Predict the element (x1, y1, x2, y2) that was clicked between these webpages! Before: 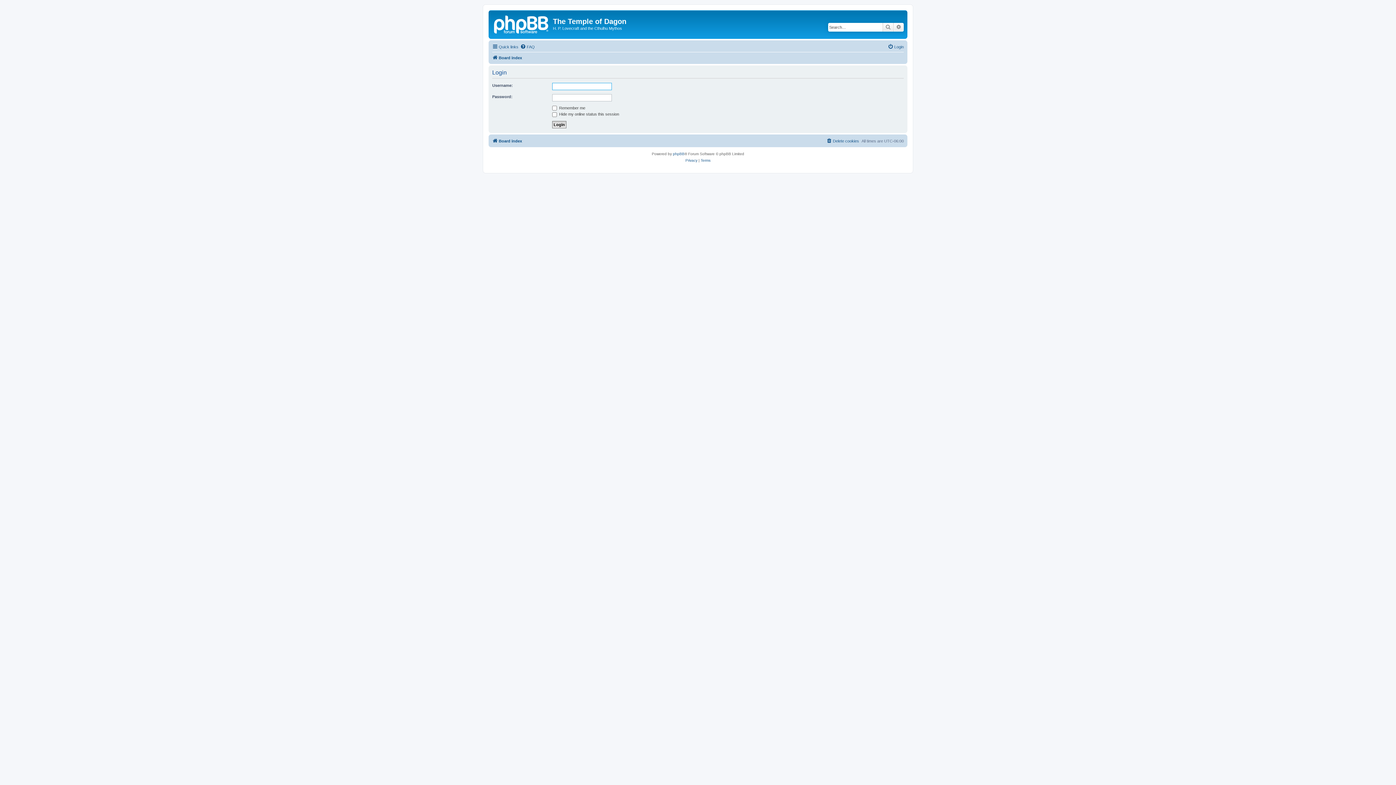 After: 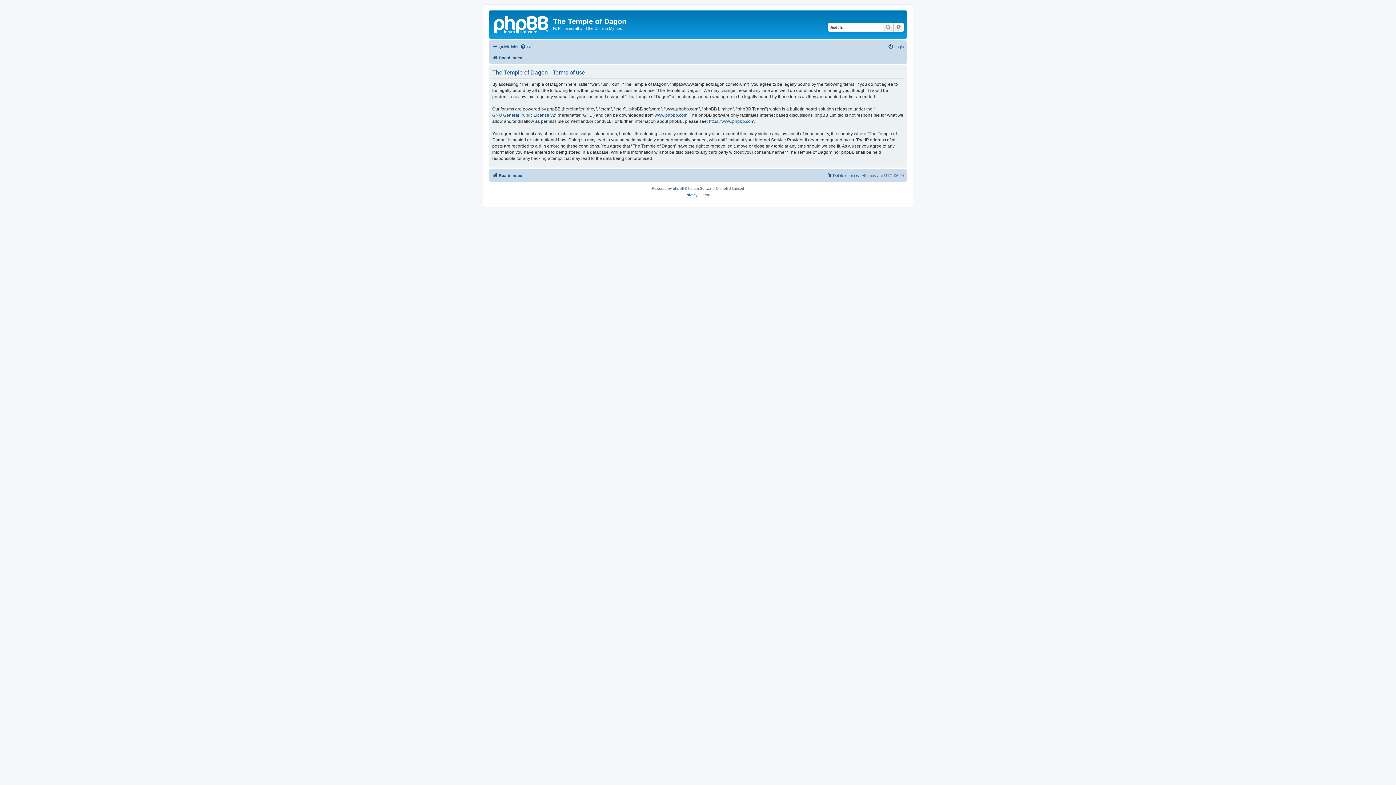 Action: label: Terms bbox: (700, 157, 710, 163)